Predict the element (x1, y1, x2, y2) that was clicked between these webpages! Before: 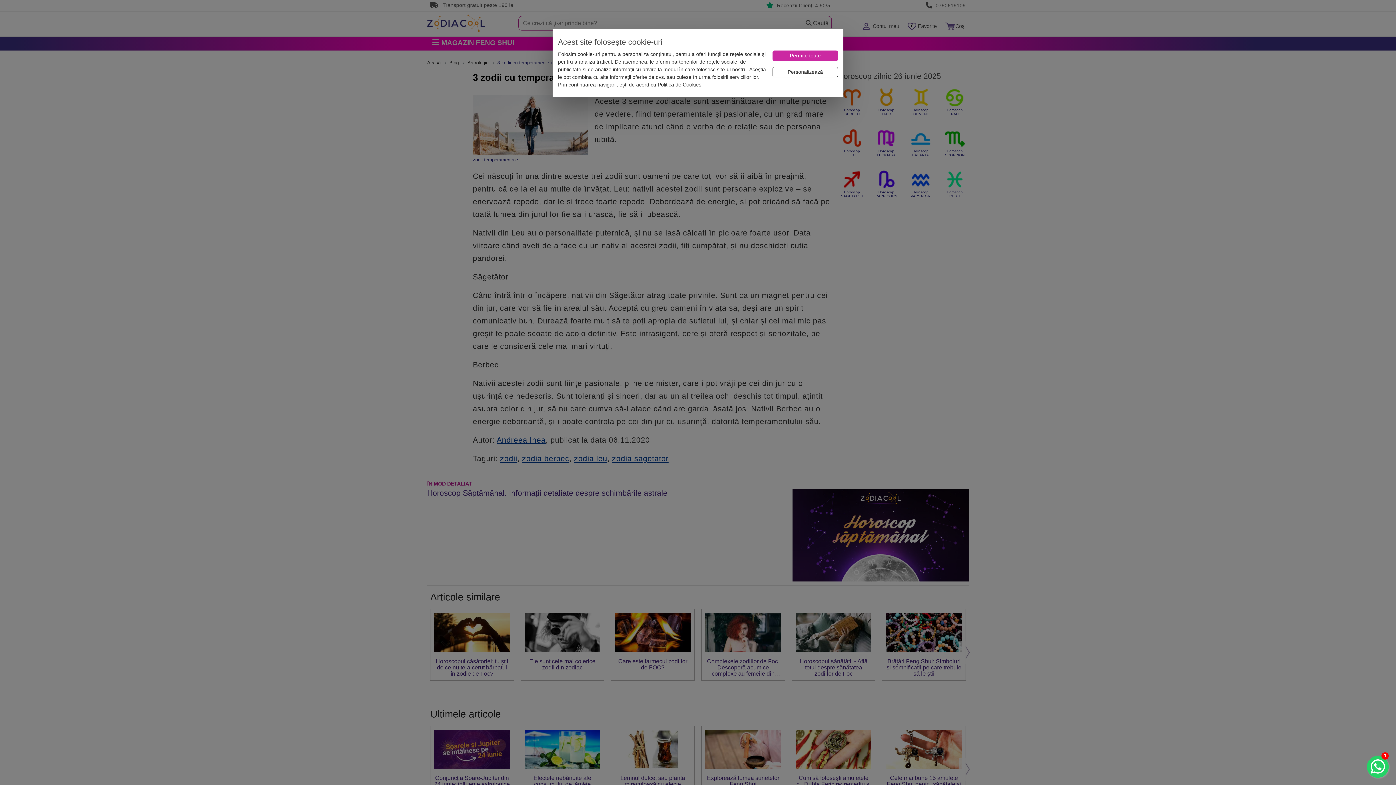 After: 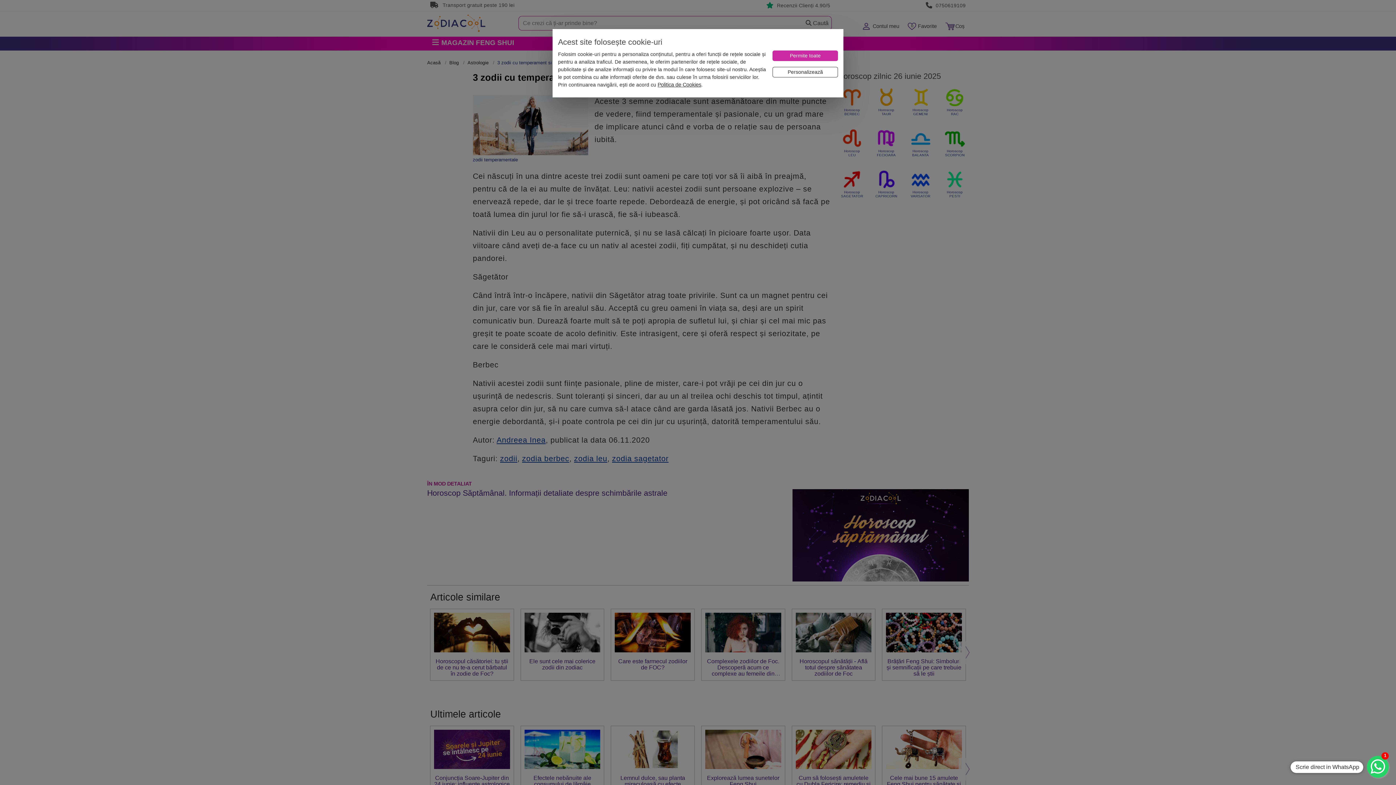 Action: bbox: (1367, 758, 1389, 775)